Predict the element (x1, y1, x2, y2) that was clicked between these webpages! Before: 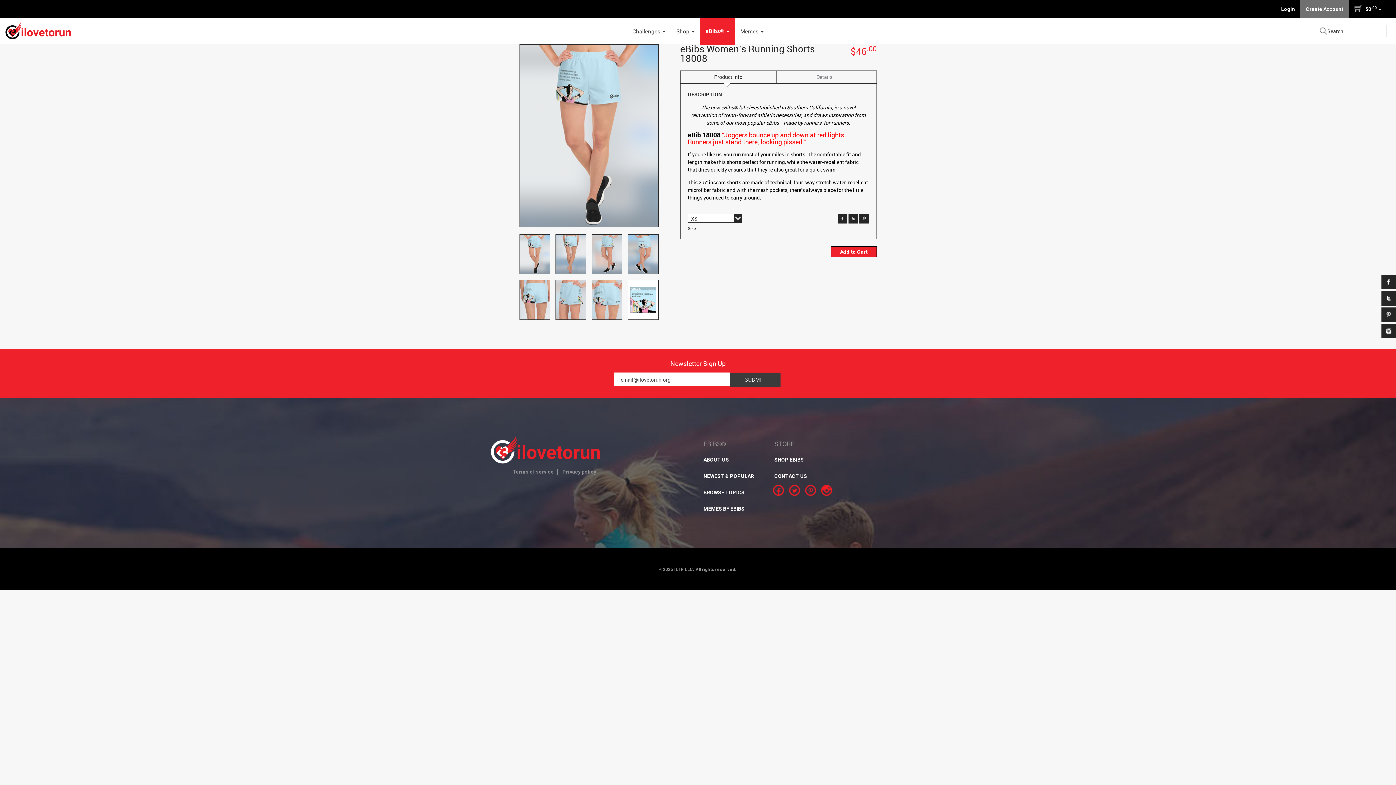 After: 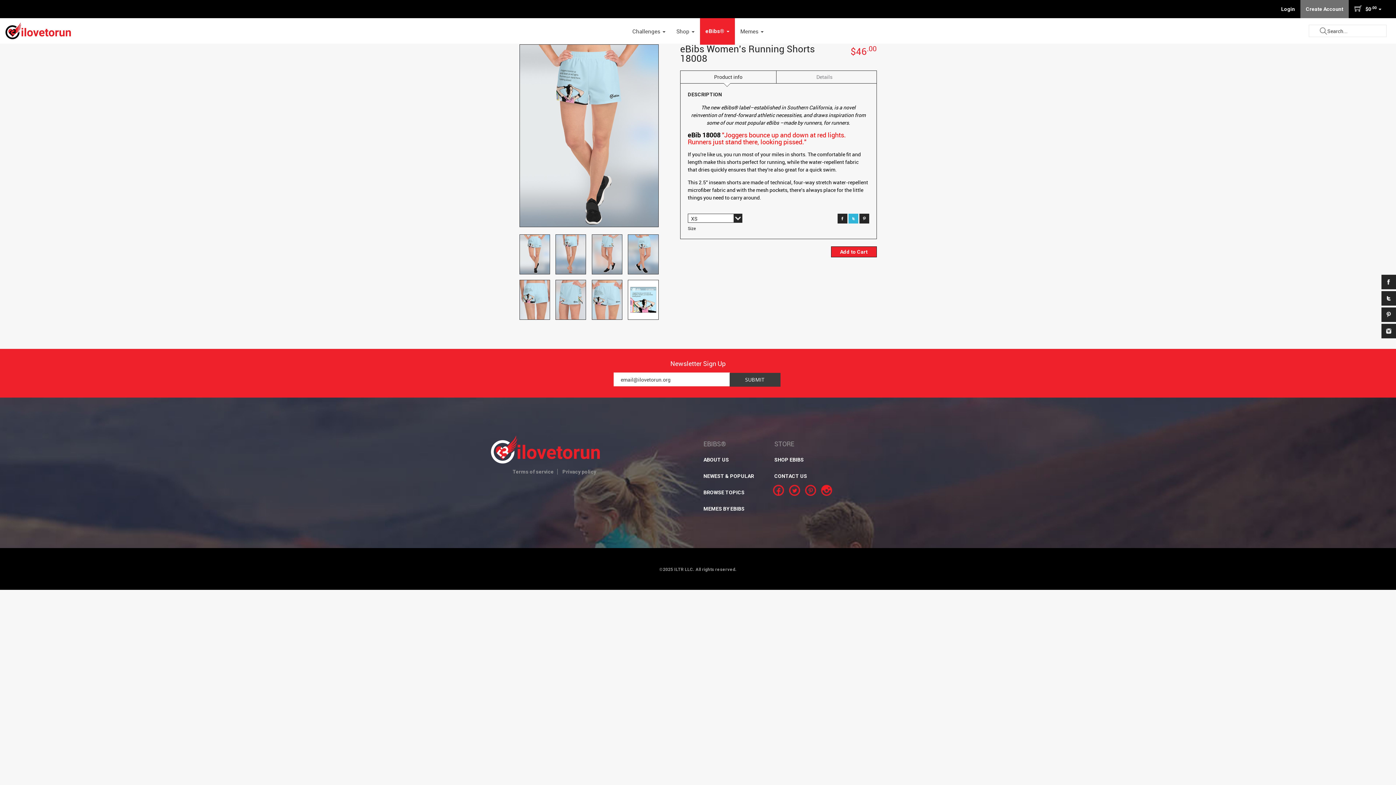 Action: bbox: (848, 213, 858, 223) label:  